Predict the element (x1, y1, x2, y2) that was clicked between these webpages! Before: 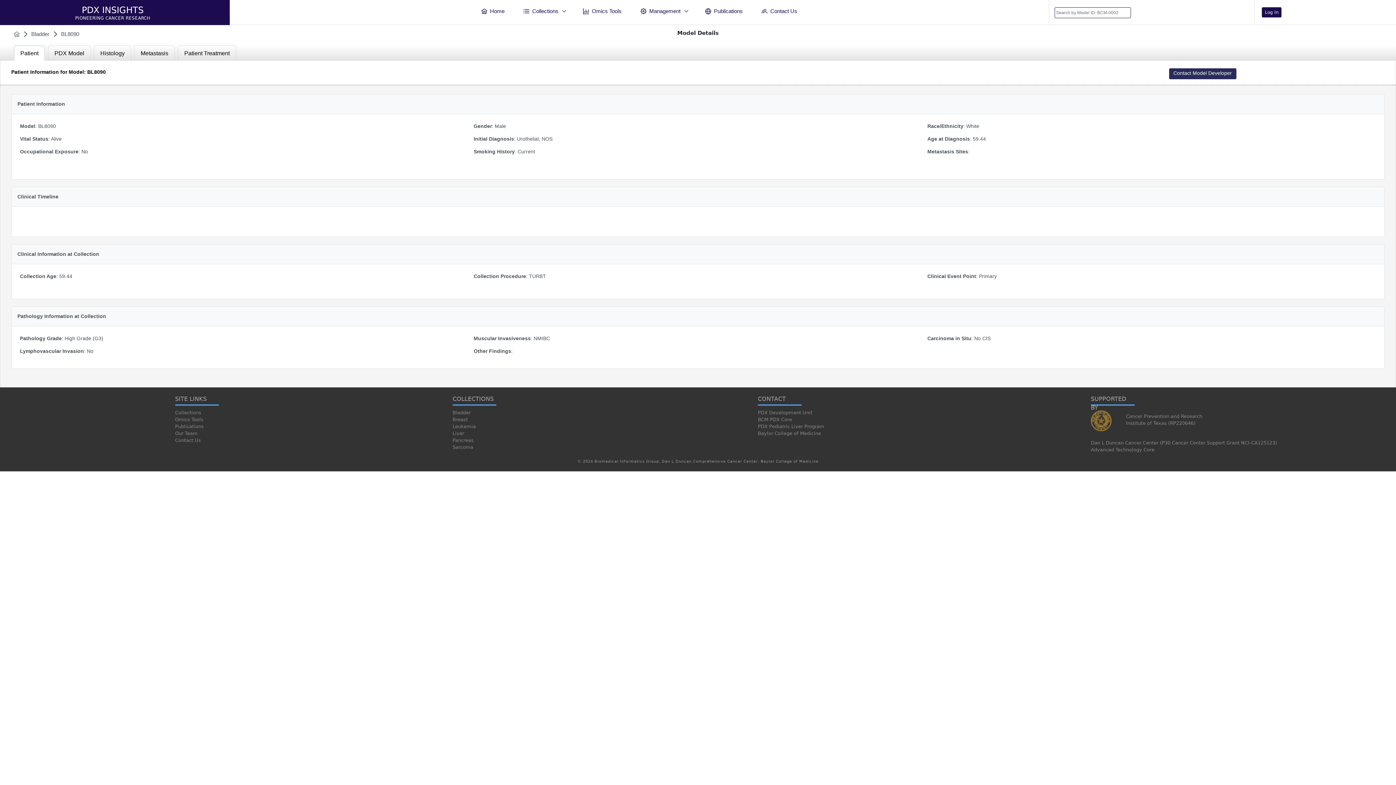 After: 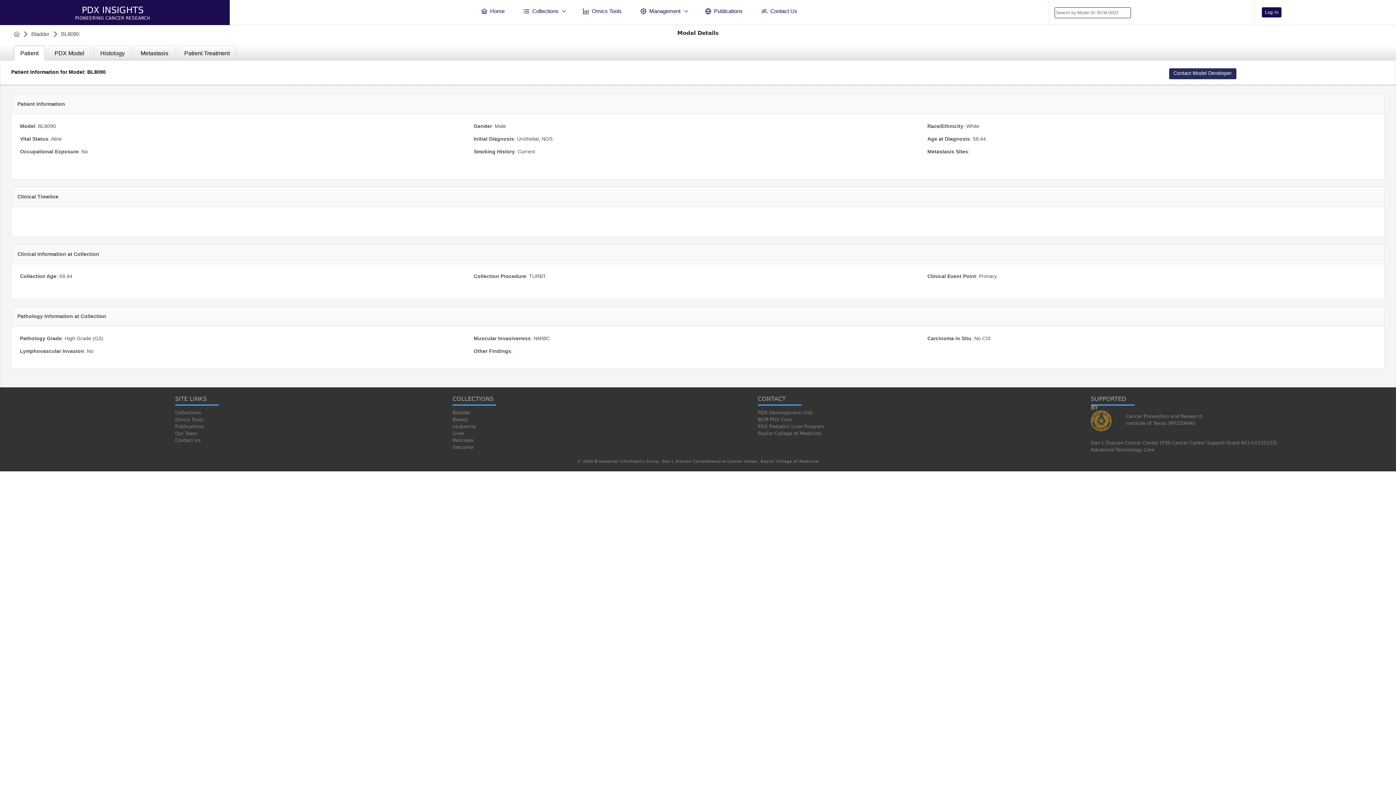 Action: bbox: (514, 3, 573, 18) label: Collections